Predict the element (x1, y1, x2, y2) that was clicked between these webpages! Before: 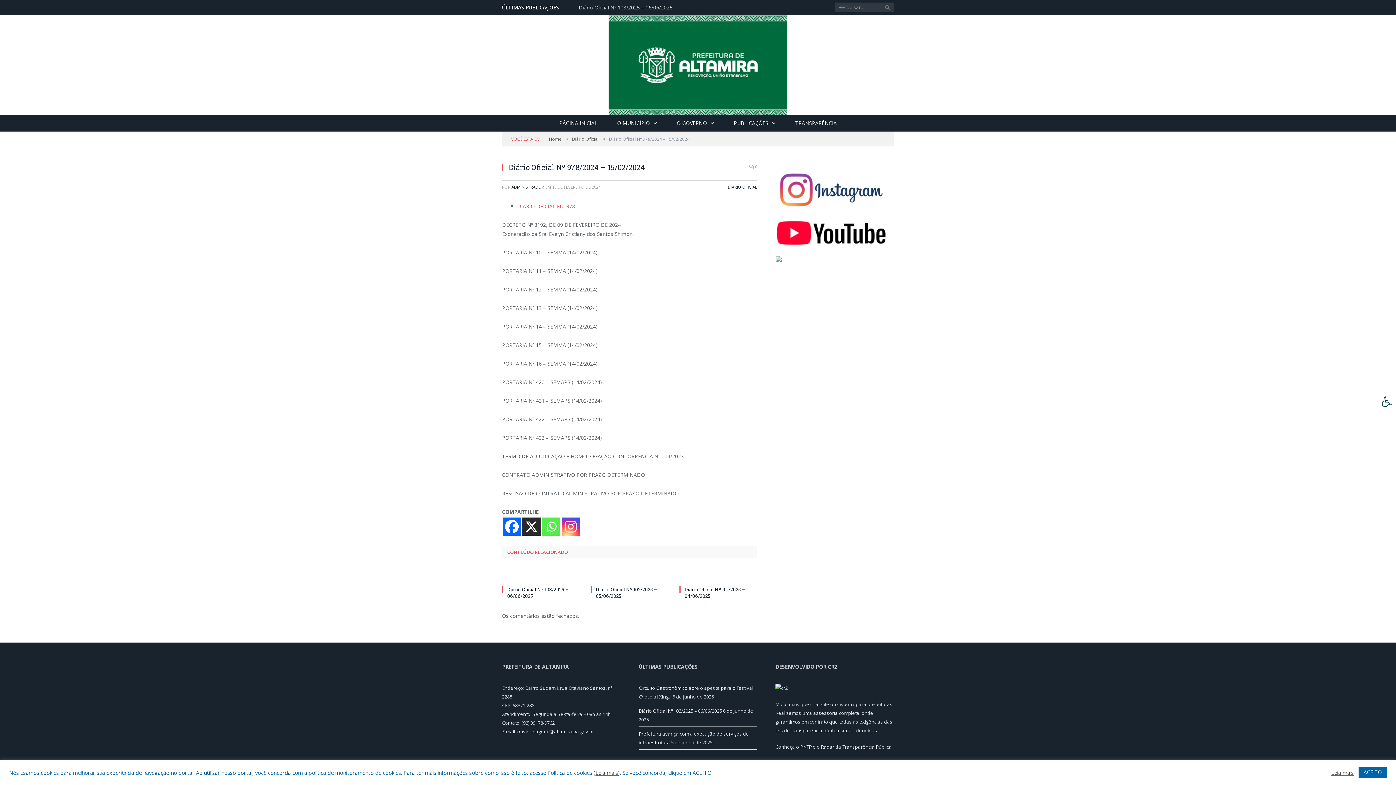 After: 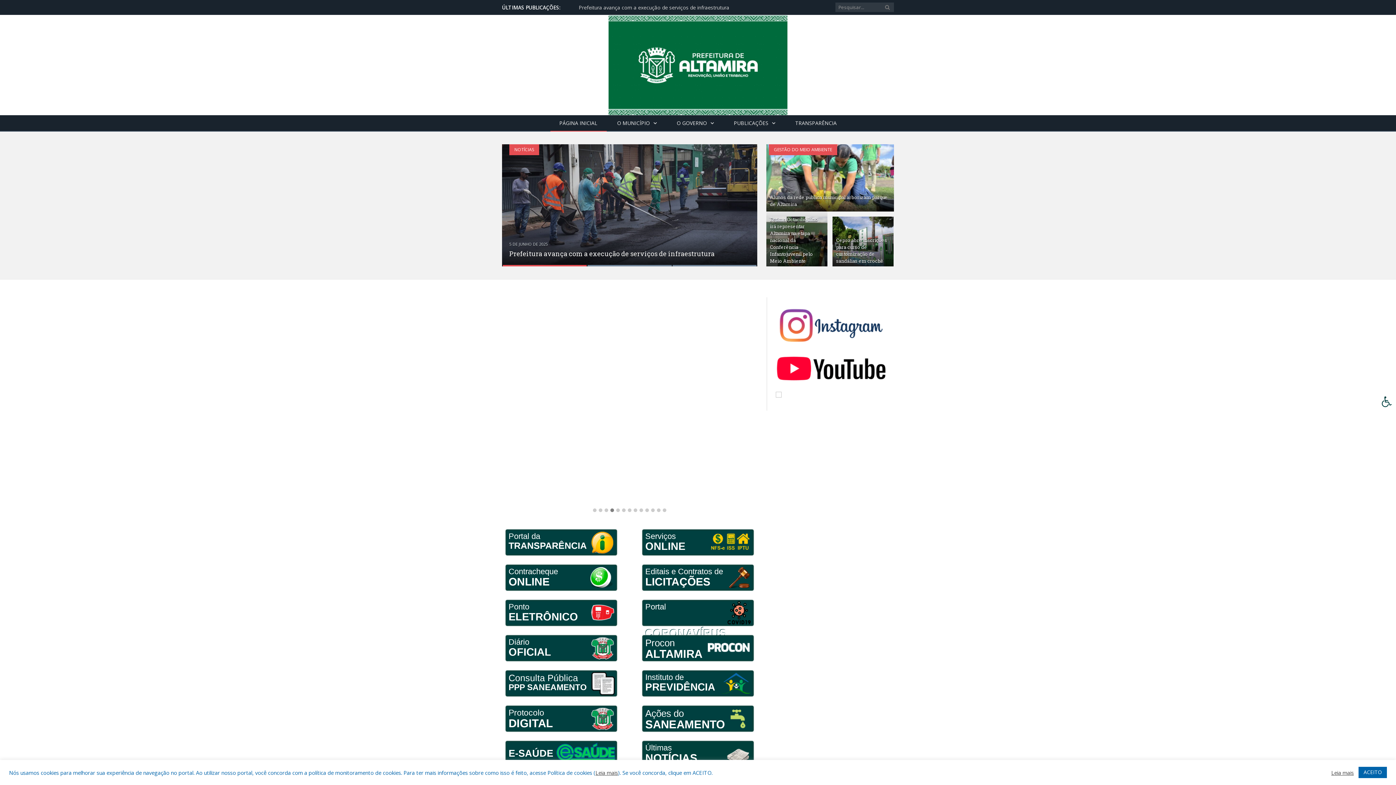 Action: bbox: (549, 136, 561, 142) label: Home